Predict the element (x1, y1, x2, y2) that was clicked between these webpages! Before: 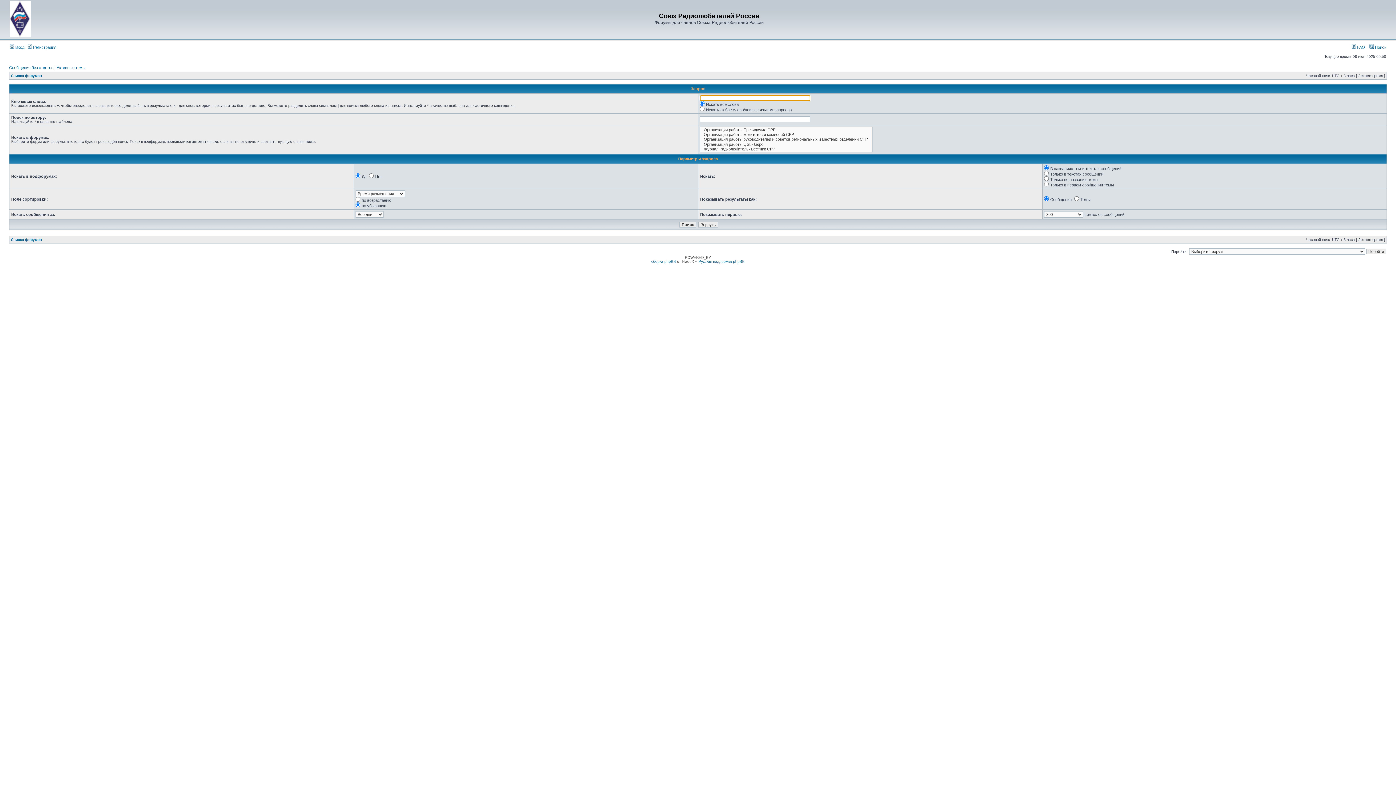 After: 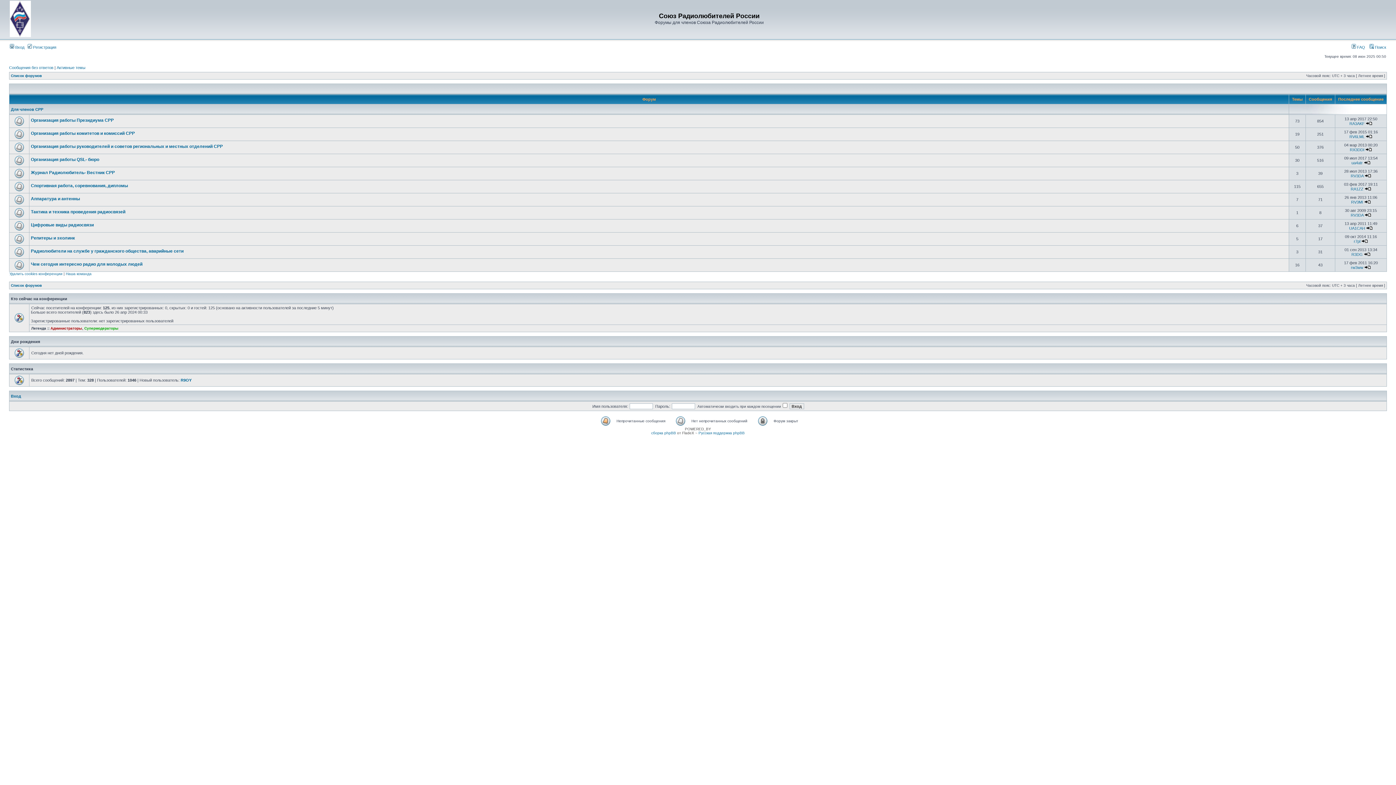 Action: label: Список форумов bbox: (10, 237, 41, 241)